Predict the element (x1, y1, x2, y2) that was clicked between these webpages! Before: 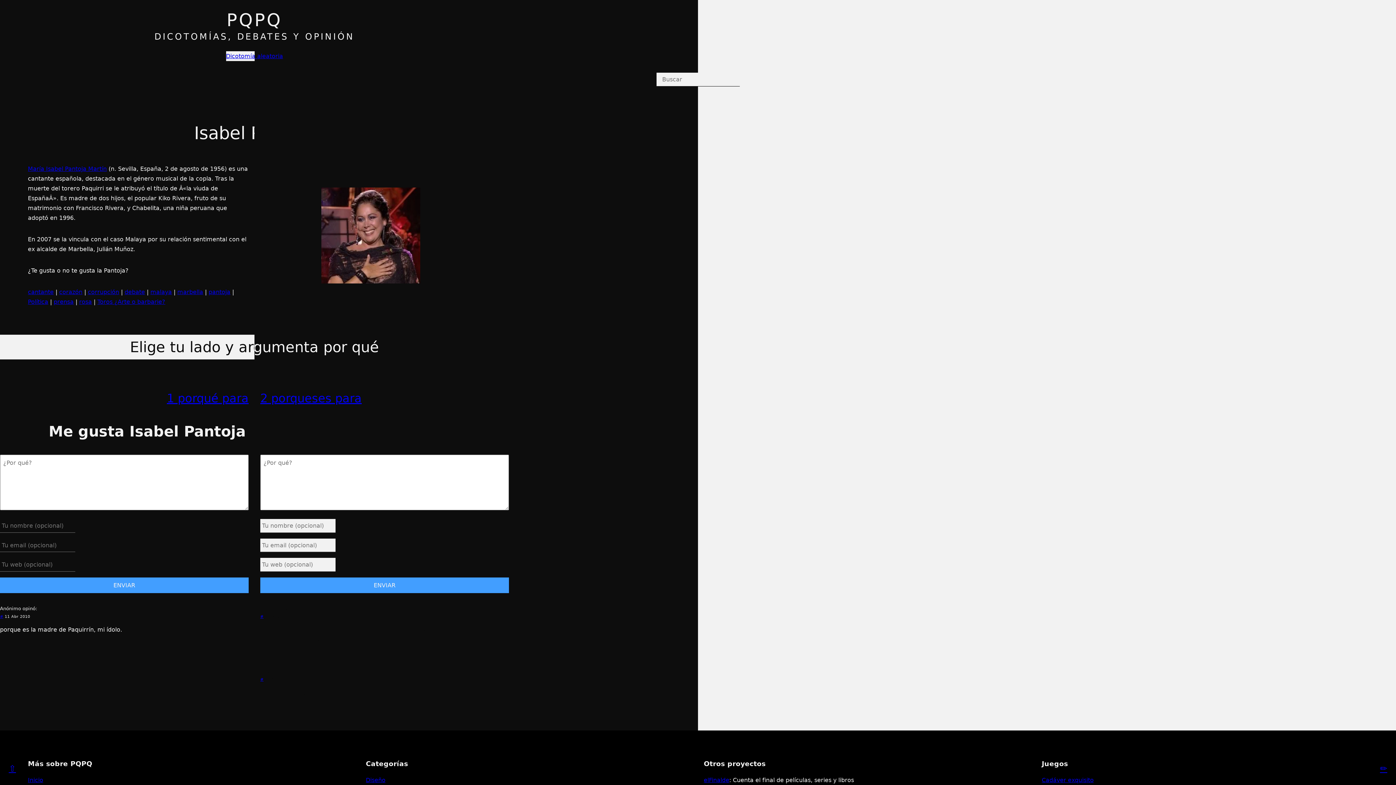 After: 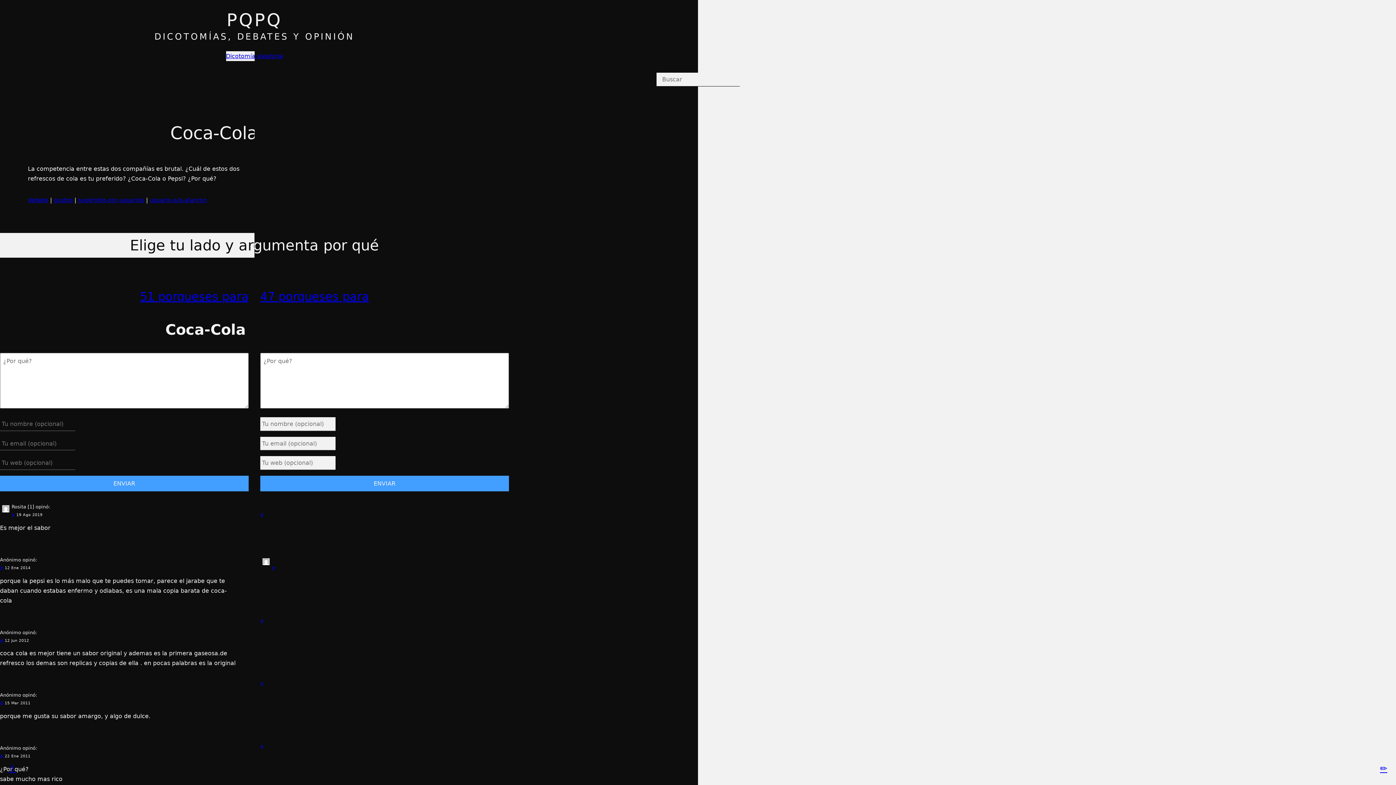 Action: label: Dicotomía aleatoria bbox: (226, 52, 283, 60)